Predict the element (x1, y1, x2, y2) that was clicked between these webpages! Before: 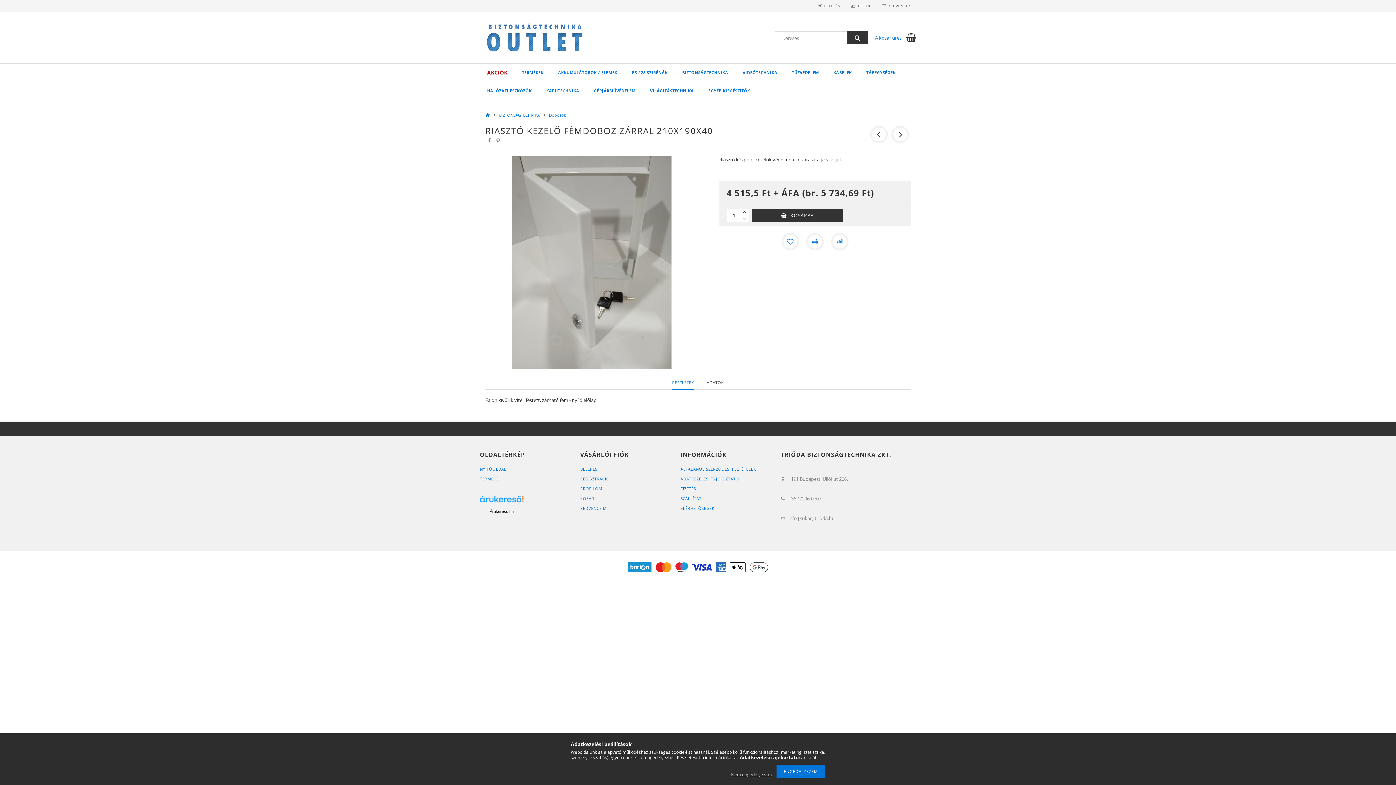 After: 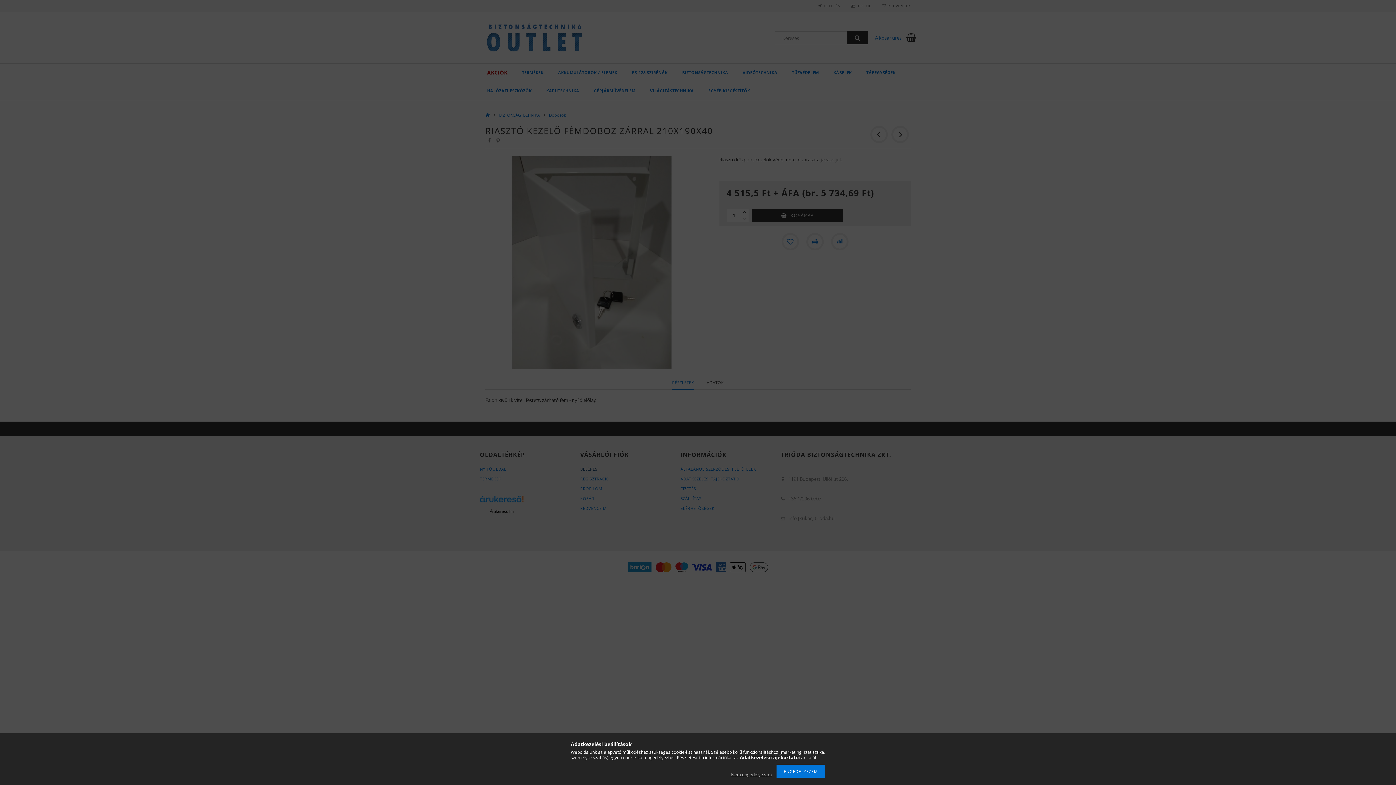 Action: label: BELÉPÉS bbox: (580, 466, 597, 472)